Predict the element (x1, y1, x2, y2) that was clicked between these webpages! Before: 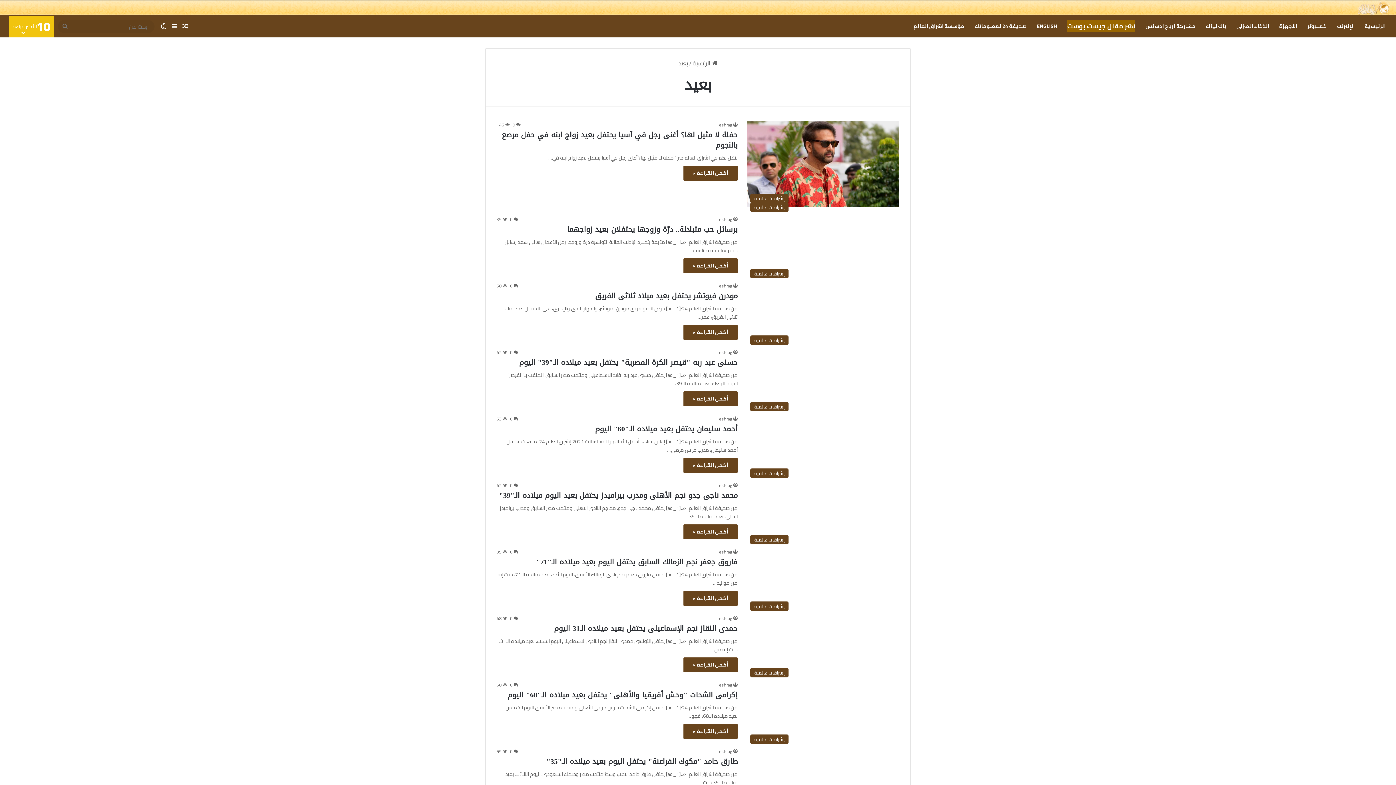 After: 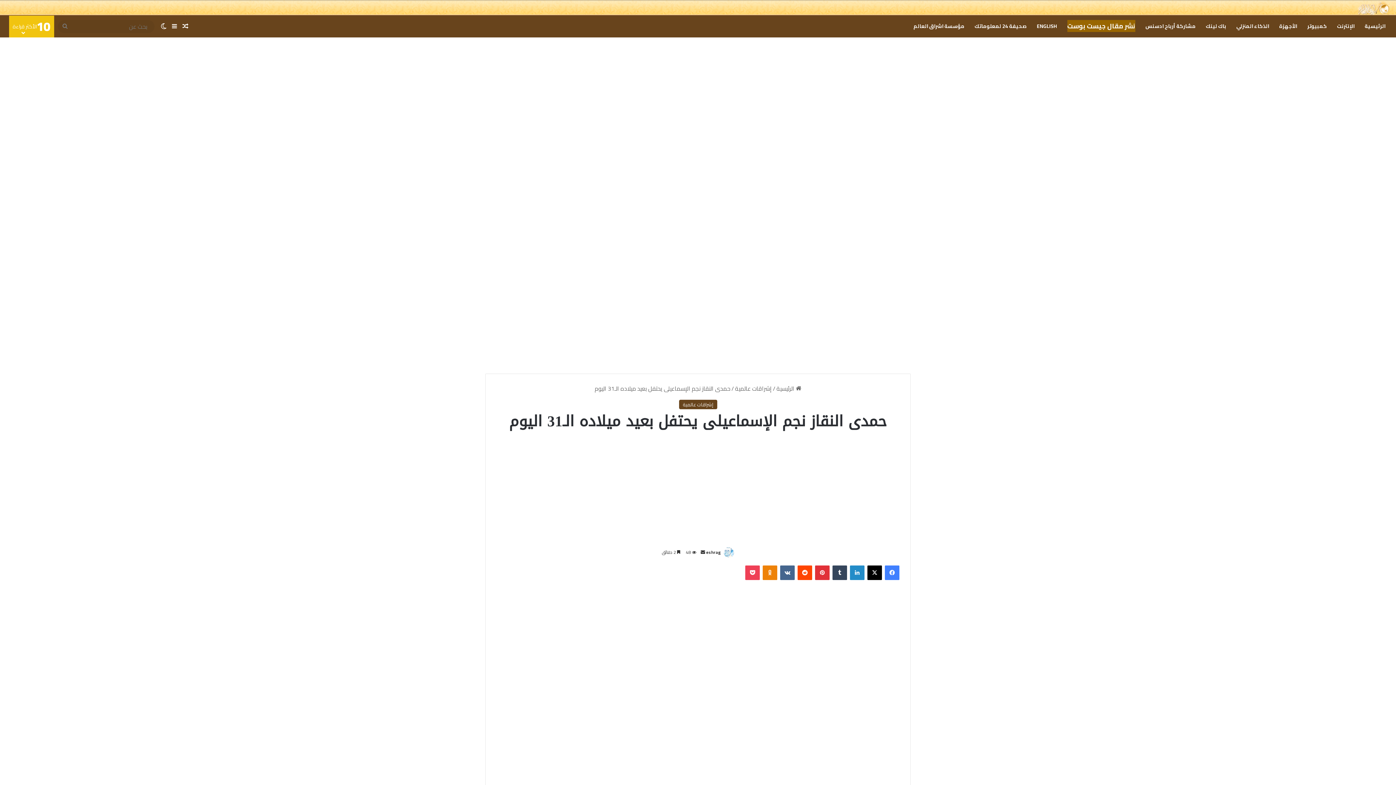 Action: bbox: (683, 657, 737, 672) label: أكمل القراءة »